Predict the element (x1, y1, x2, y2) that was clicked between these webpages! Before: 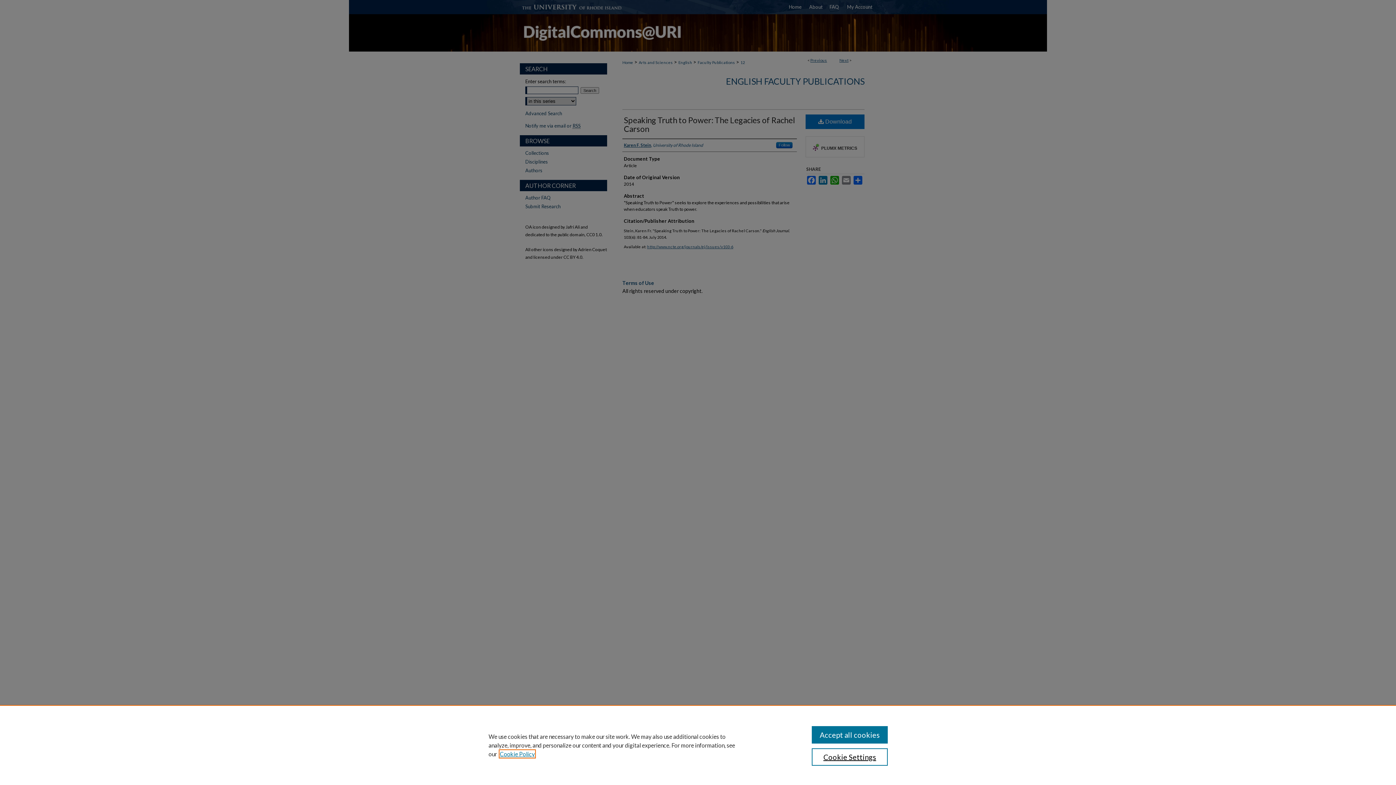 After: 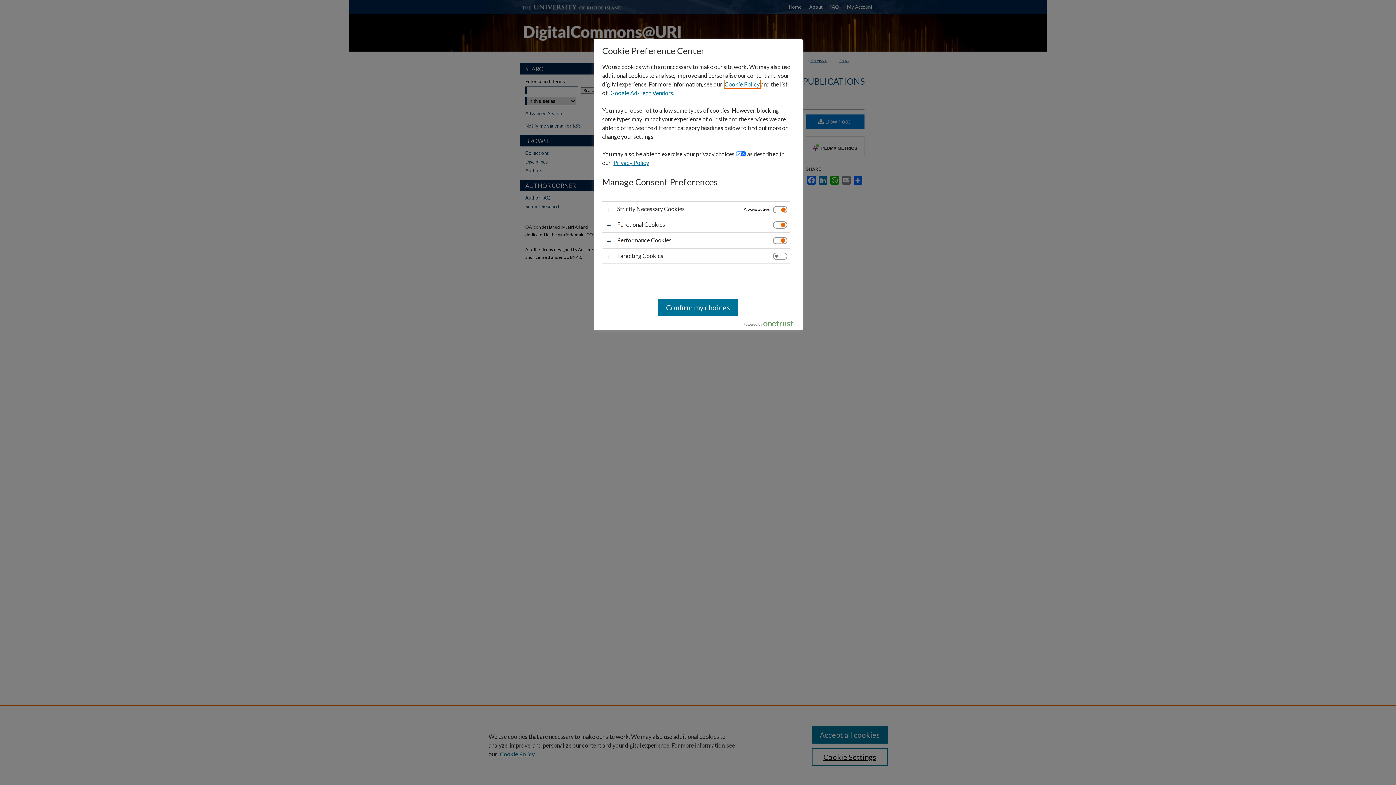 Action: label: Cookie Settings bbox: (811, 748, 887, 766)